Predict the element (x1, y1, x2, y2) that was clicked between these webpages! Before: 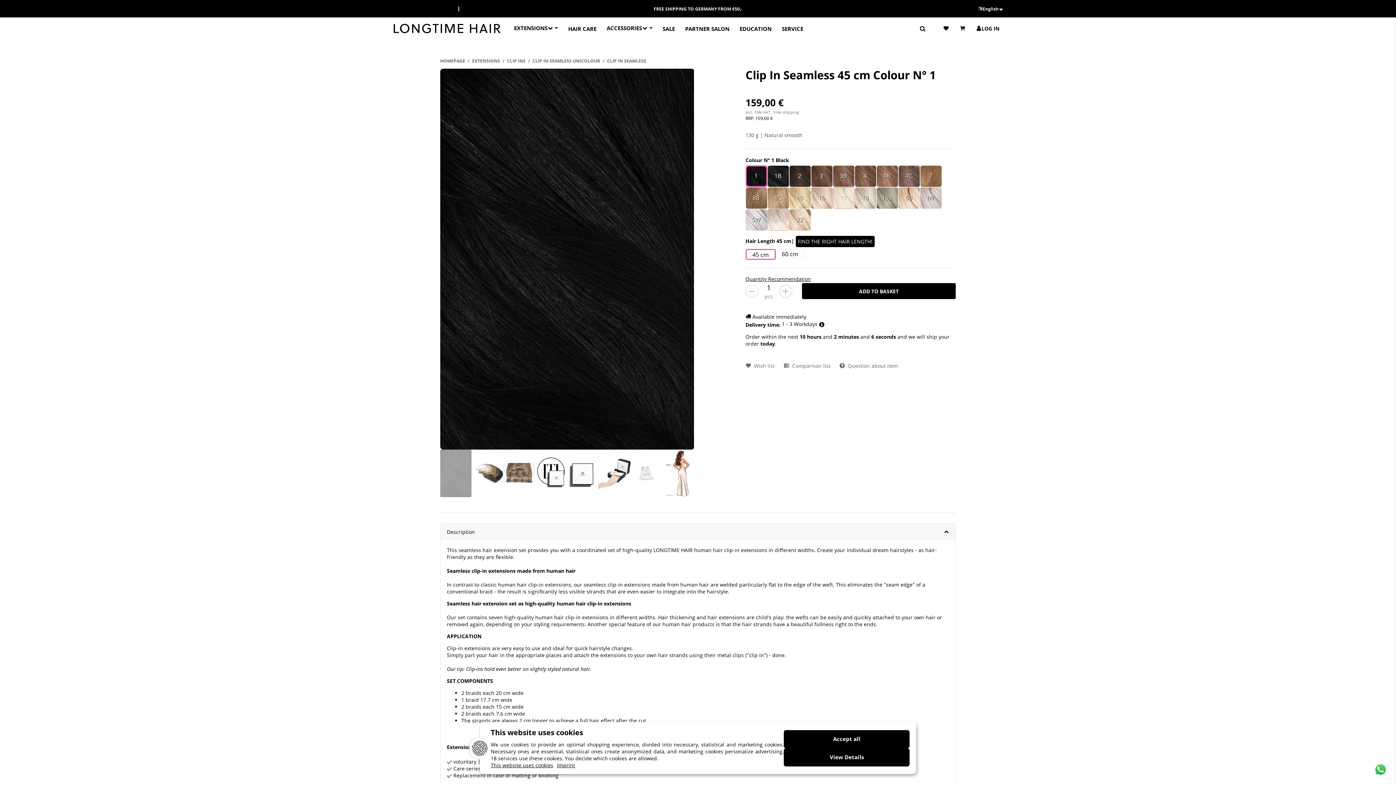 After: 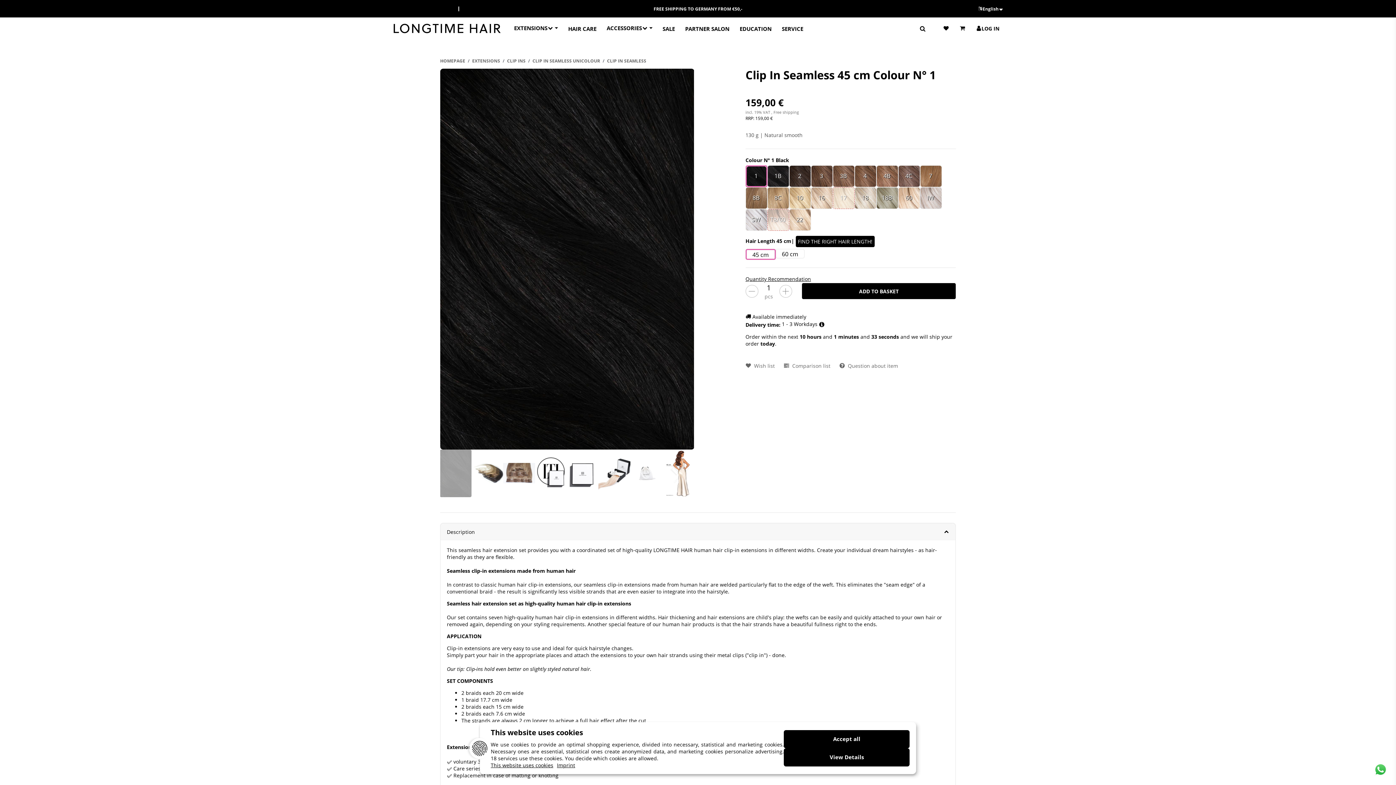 Action: label:  +49 221 168 54 560 bbox: (461, 5, 507, 12)